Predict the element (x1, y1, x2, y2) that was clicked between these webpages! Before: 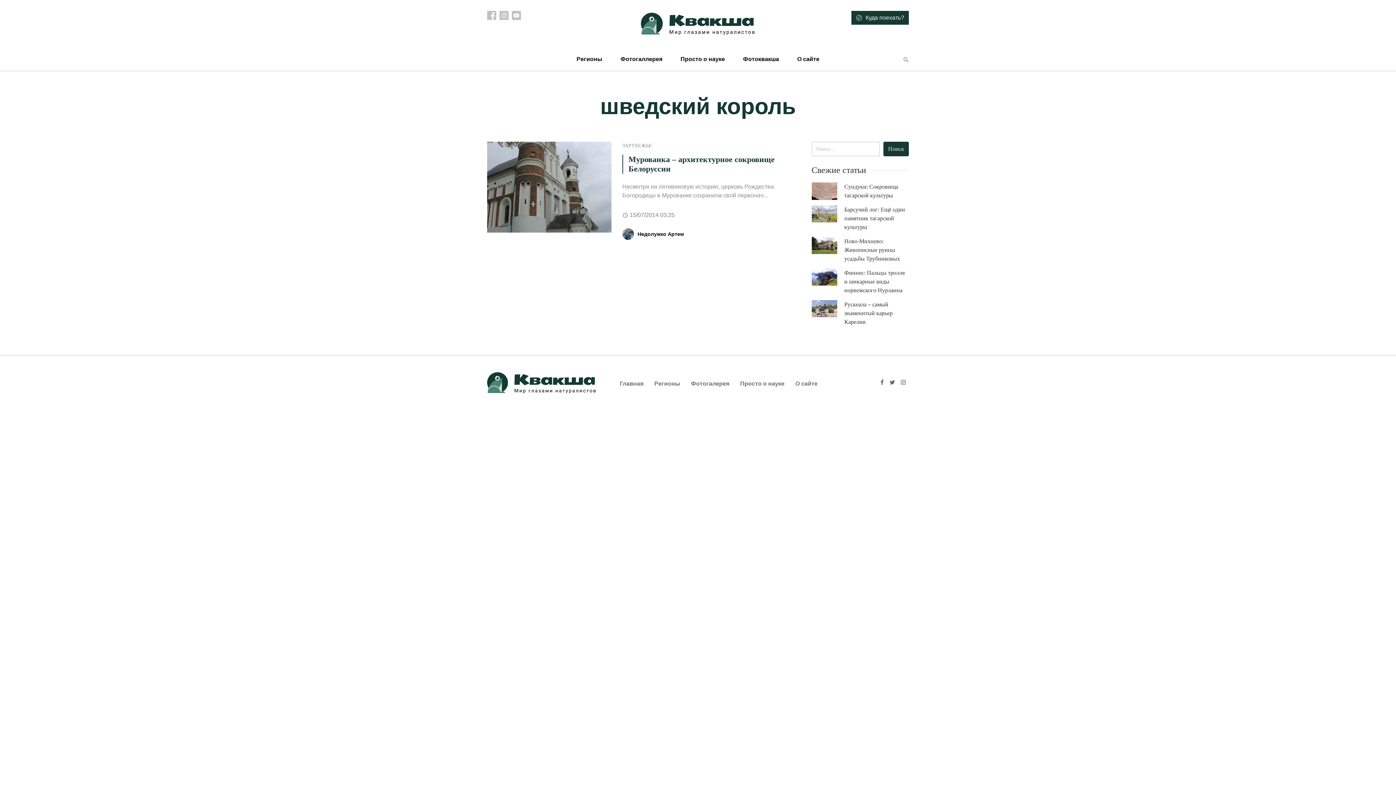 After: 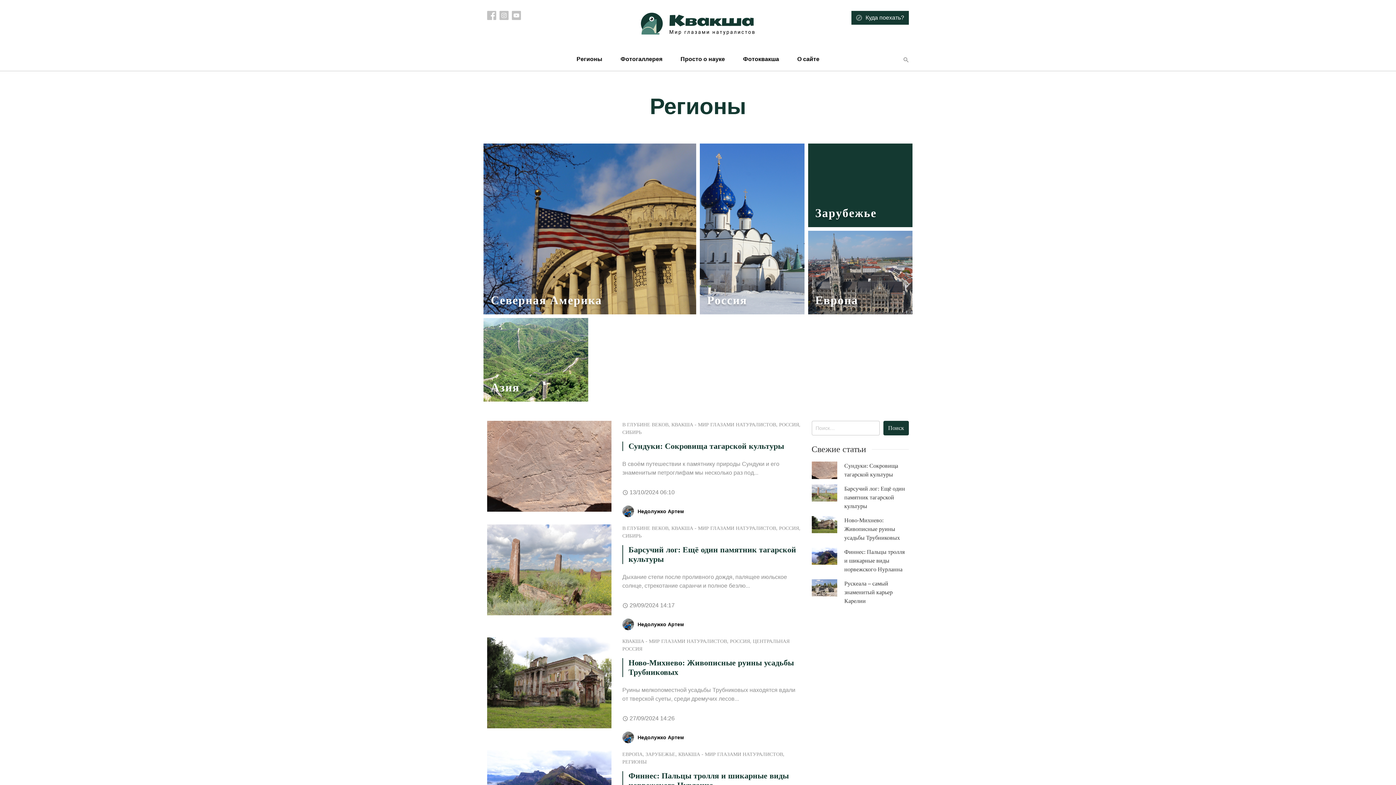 Action: label: Регионы bbox: (576, 54, 602, 70)